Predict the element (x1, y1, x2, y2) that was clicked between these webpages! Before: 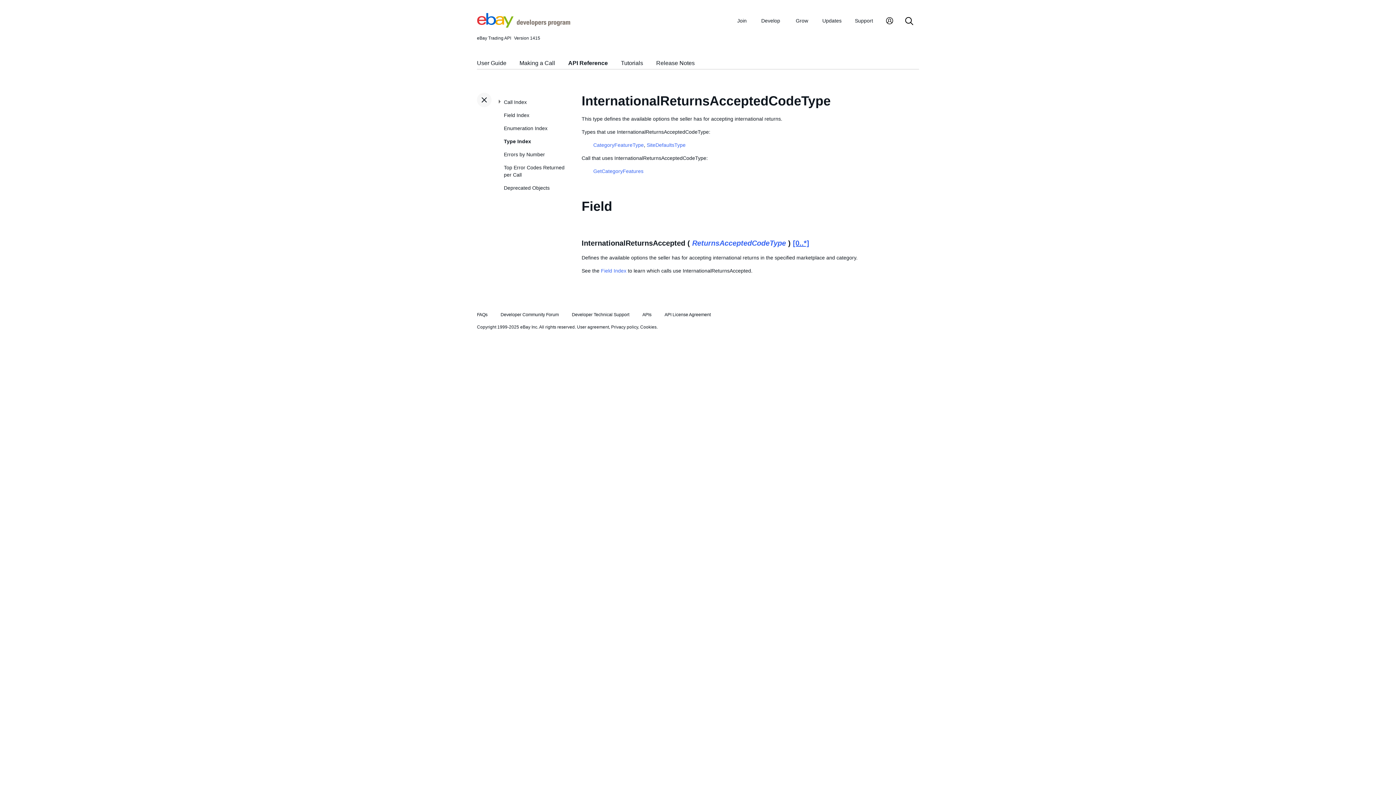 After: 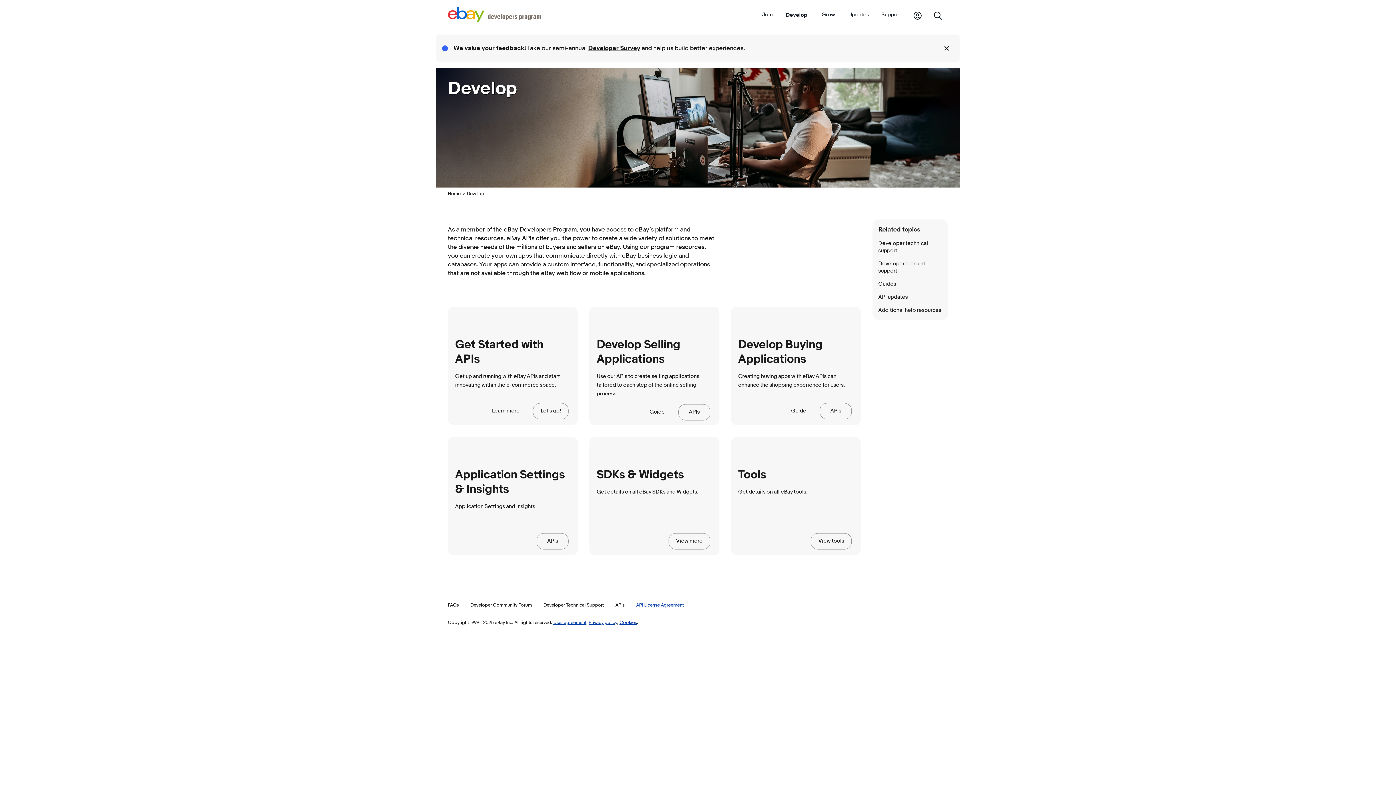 Action: label: APIs bbox: (642, 312, 651, 317)